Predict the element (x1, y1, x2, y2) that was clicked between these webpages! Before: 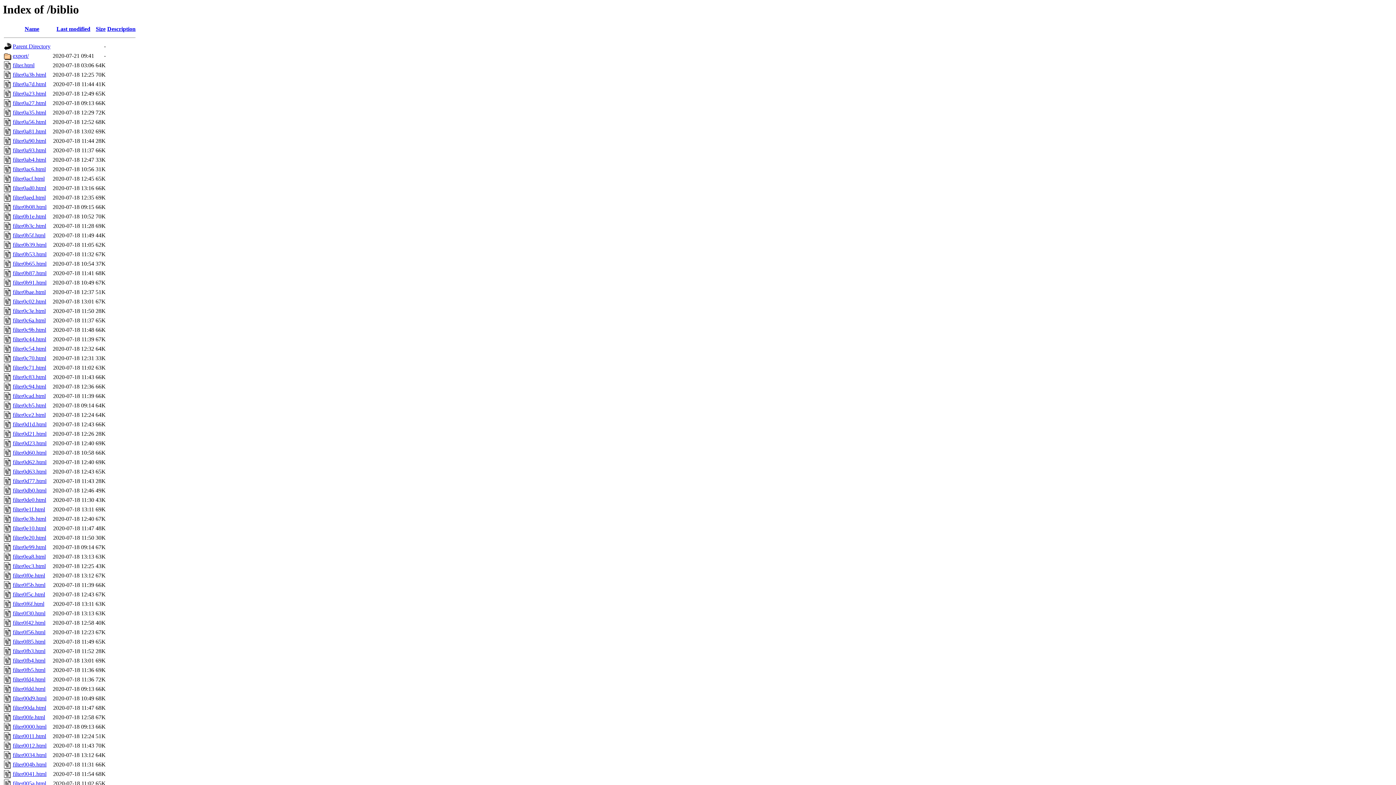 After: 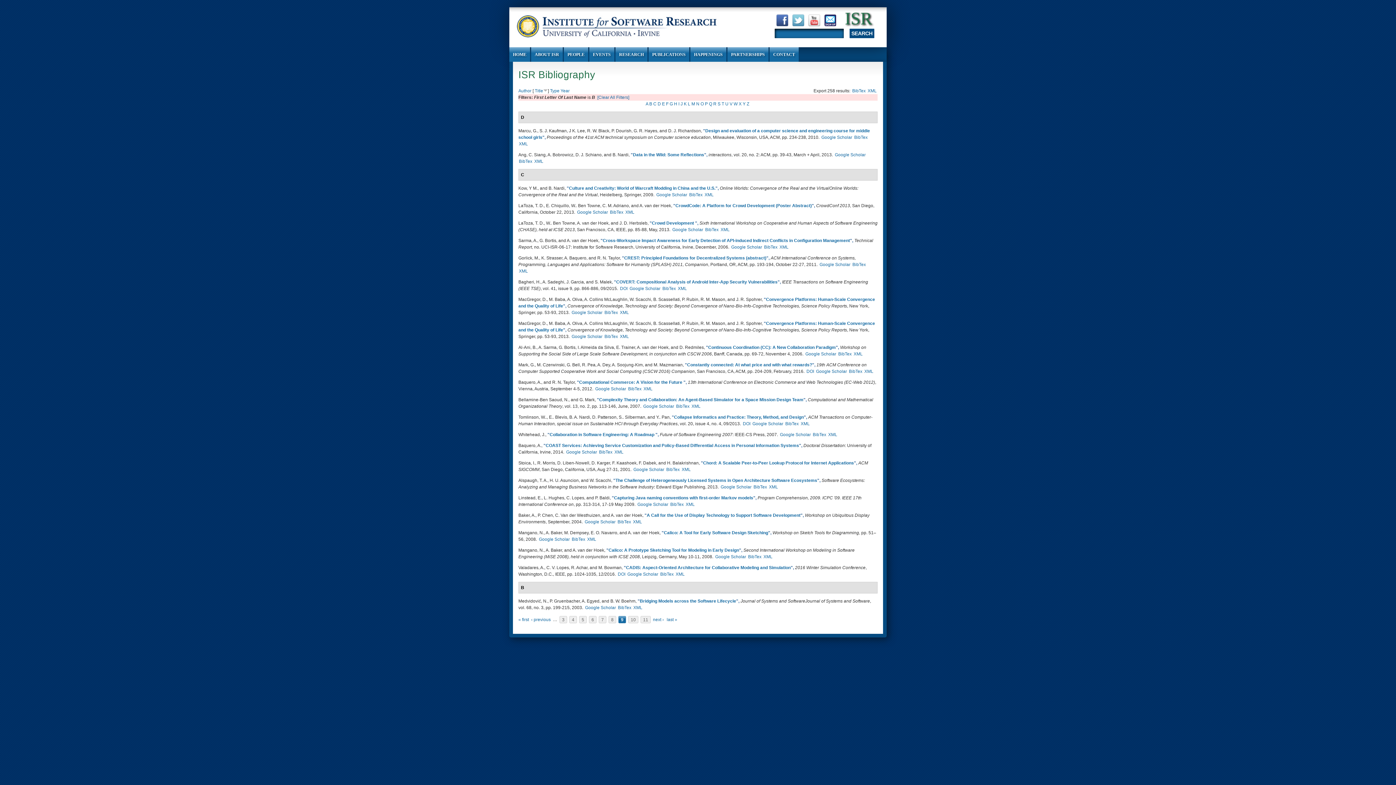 Action: label: filter0a3b.html bbox: (12, 71, 46, 77)